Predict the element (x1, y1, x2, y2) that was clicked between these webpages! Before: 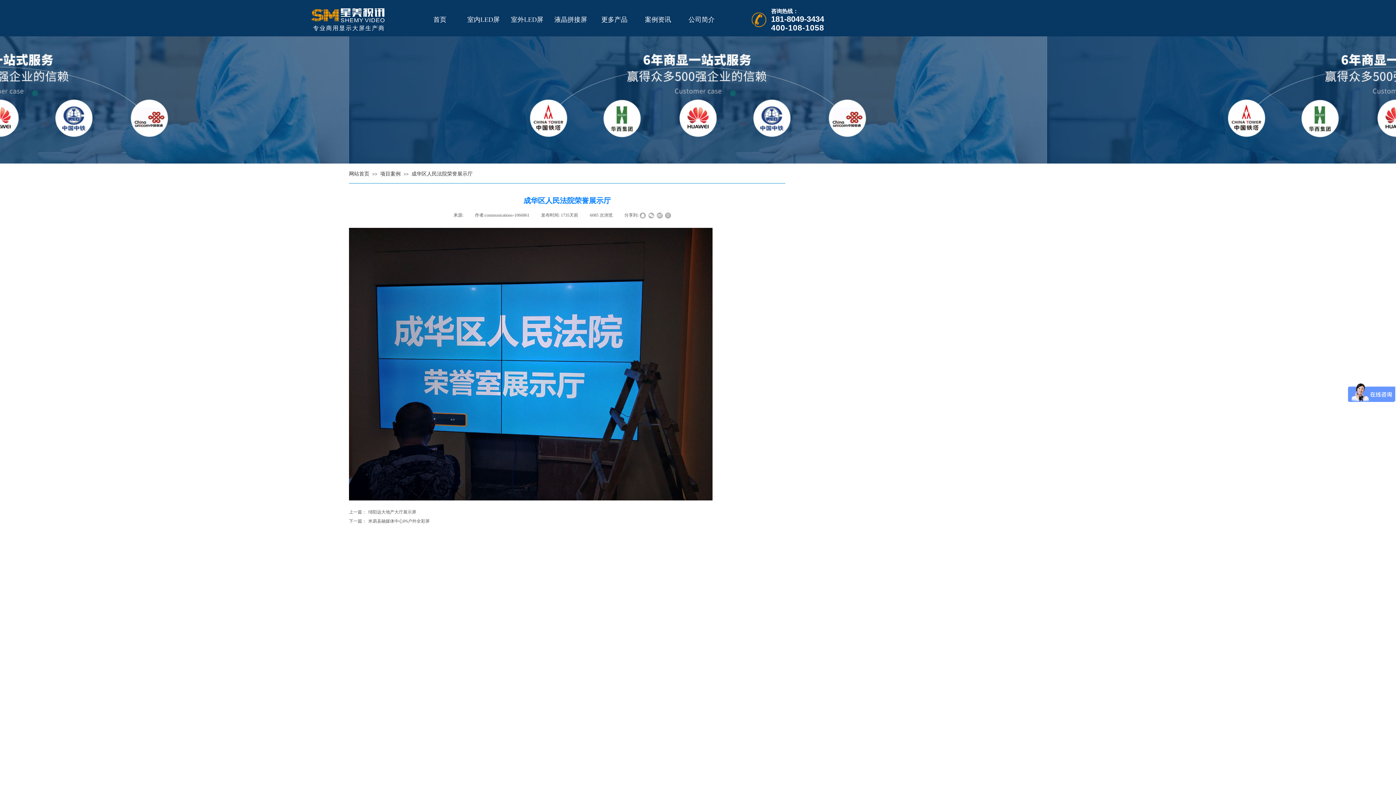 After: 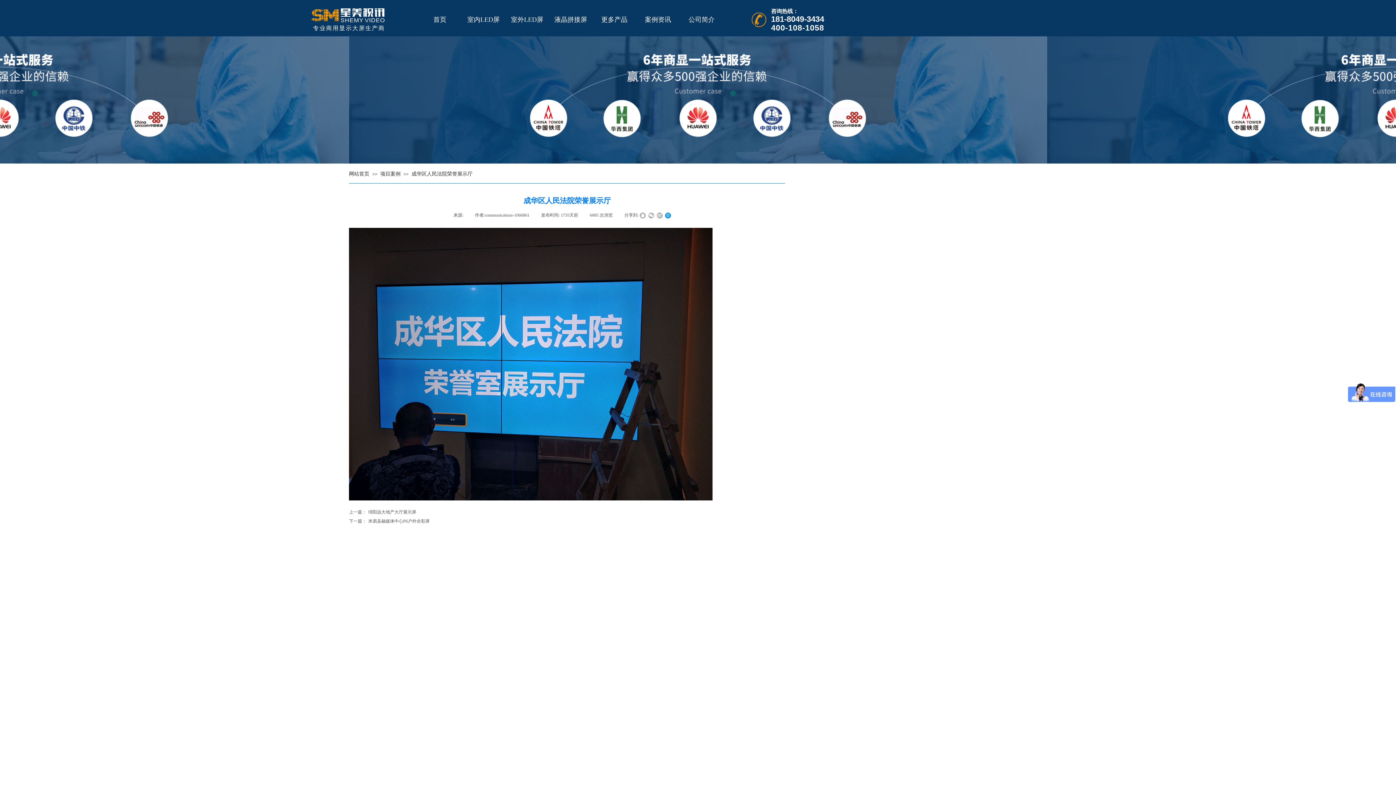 Action: bbox: (664, 212, 671, 218)